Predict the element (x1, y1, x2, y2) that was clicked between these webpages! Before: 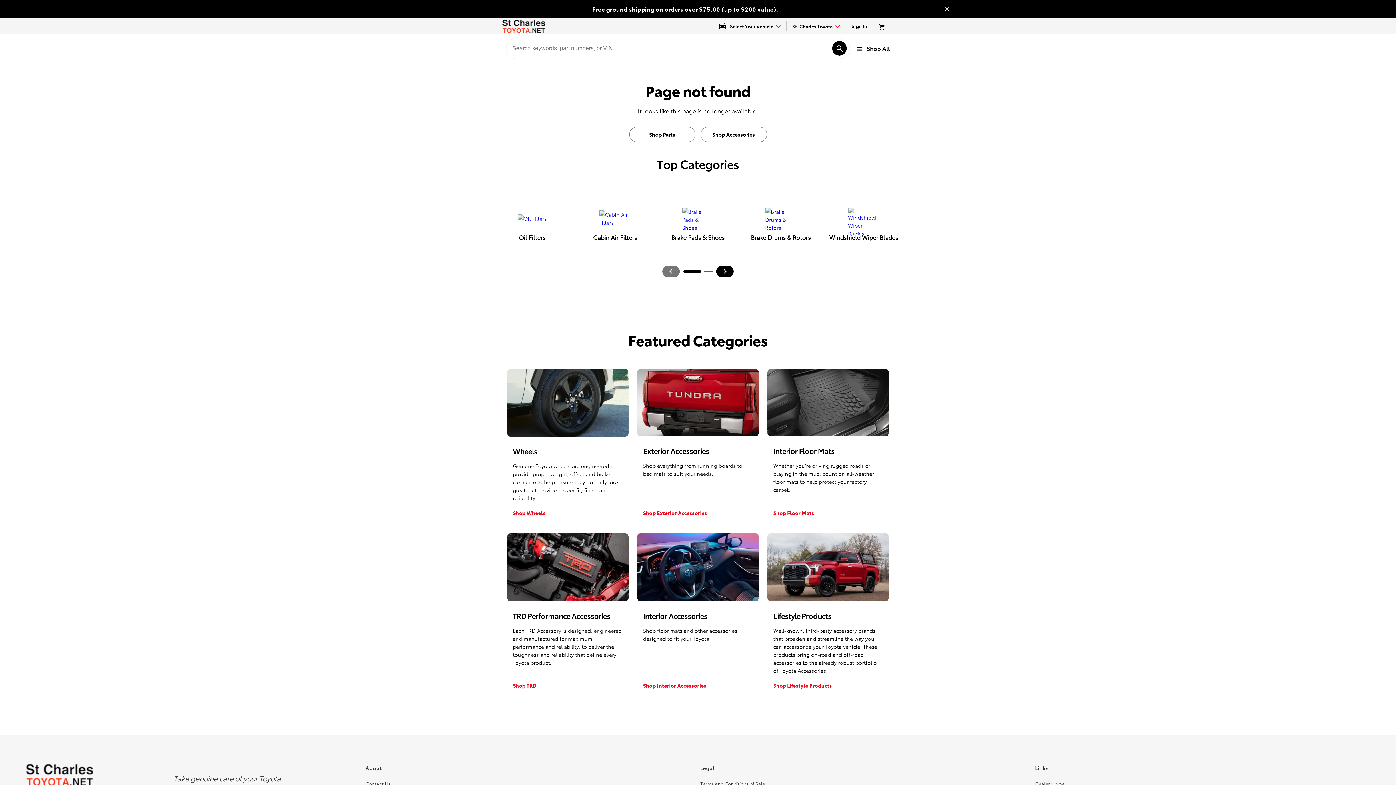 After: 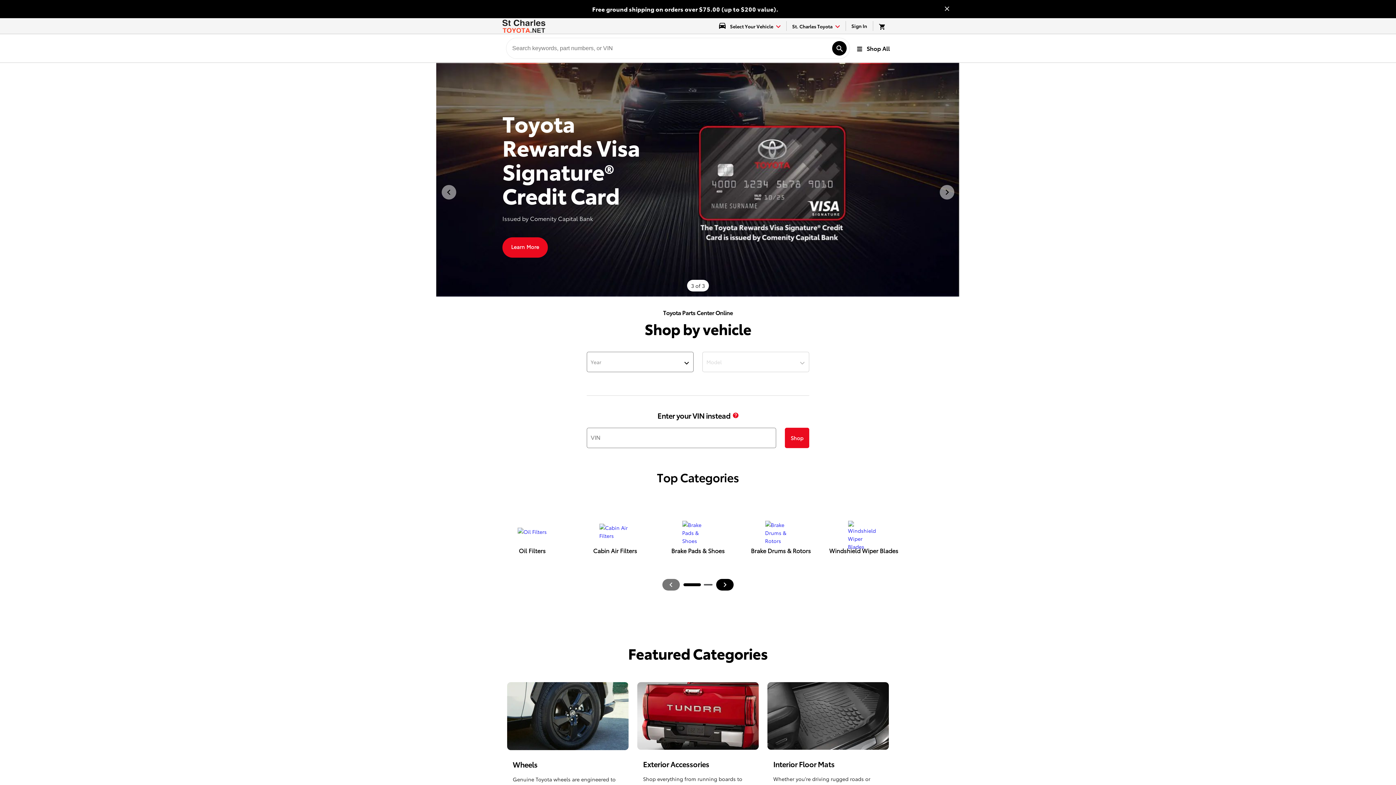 Action: label: Toyota Parts Center Online bbox: (502, 19, 545, 32)